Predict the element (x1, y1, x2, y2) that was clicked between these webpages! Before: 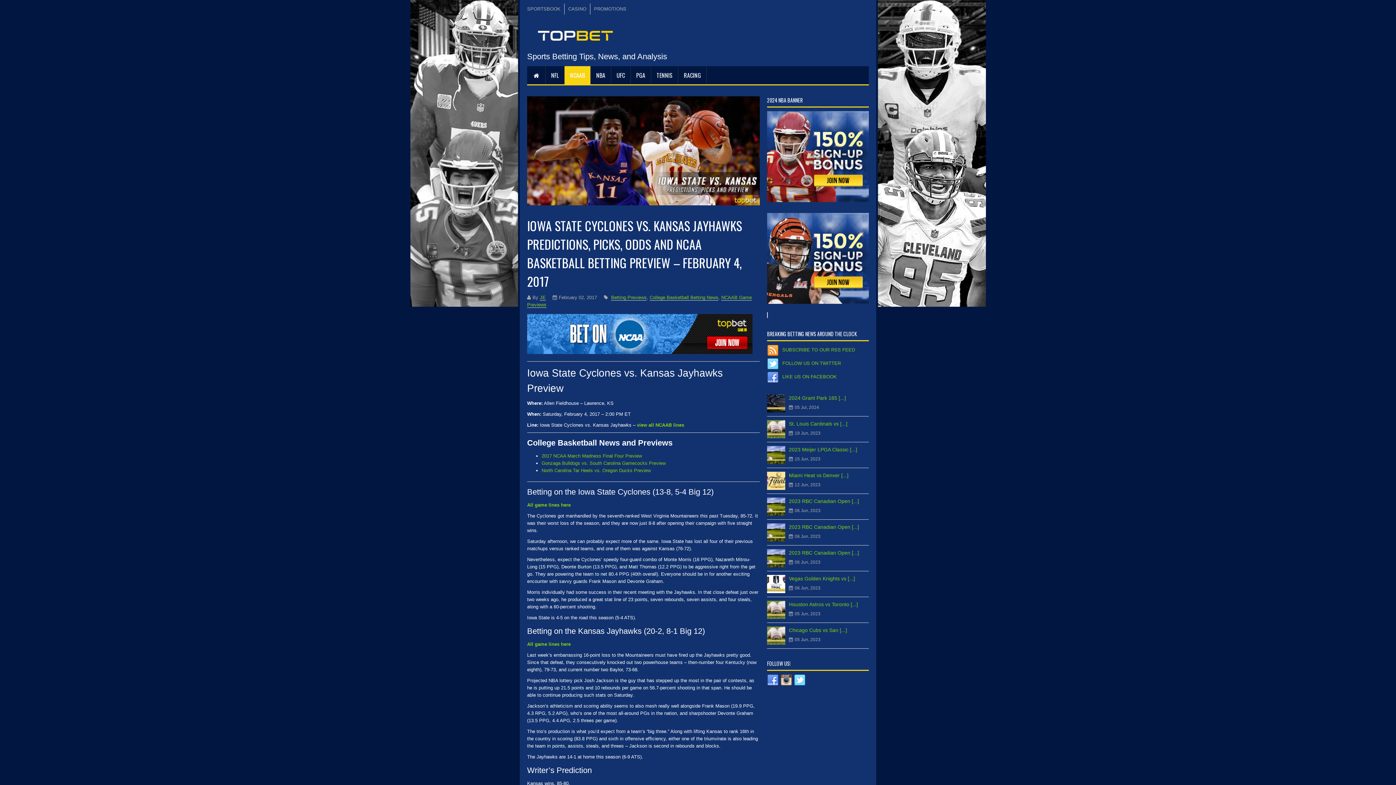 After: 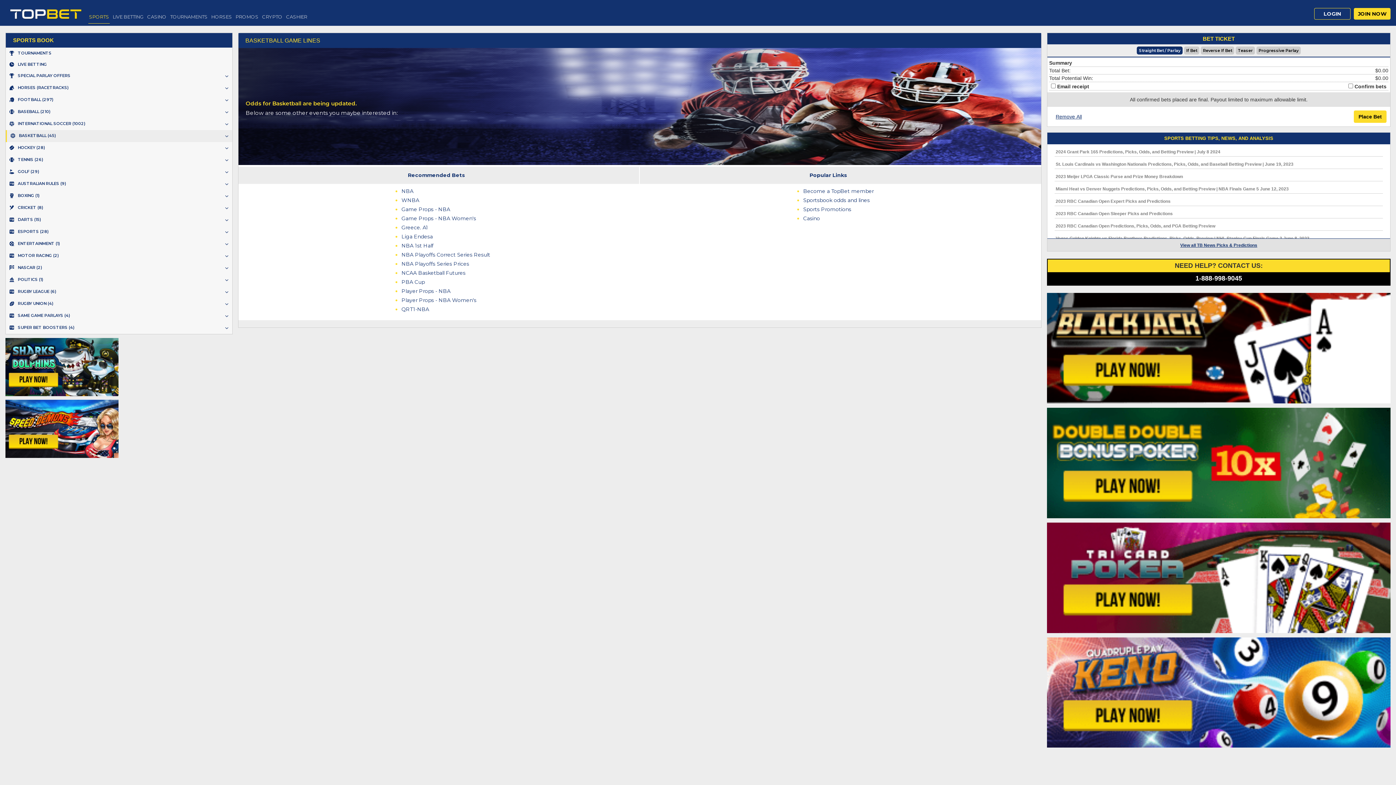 Action: label: All game lines here bbox: (527, 641, 570, 647)